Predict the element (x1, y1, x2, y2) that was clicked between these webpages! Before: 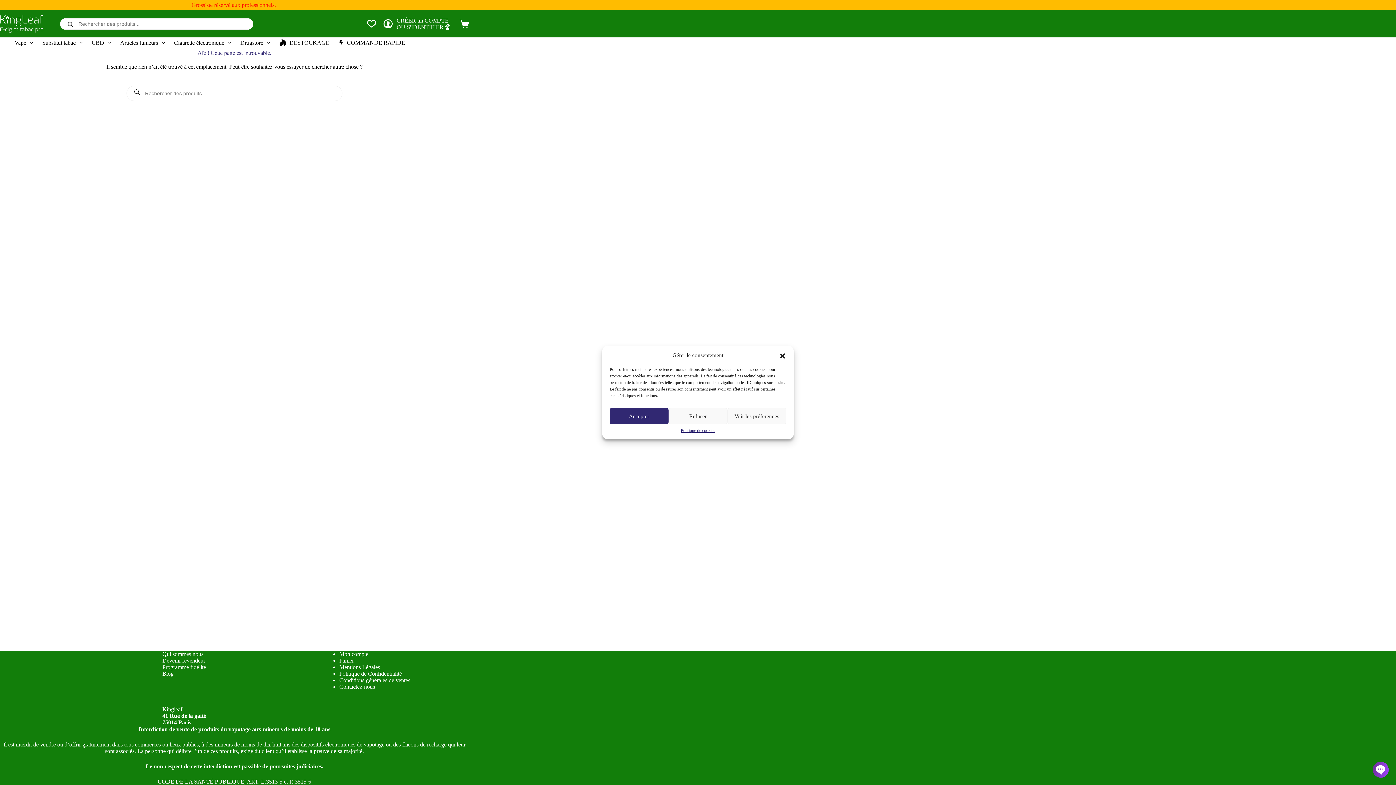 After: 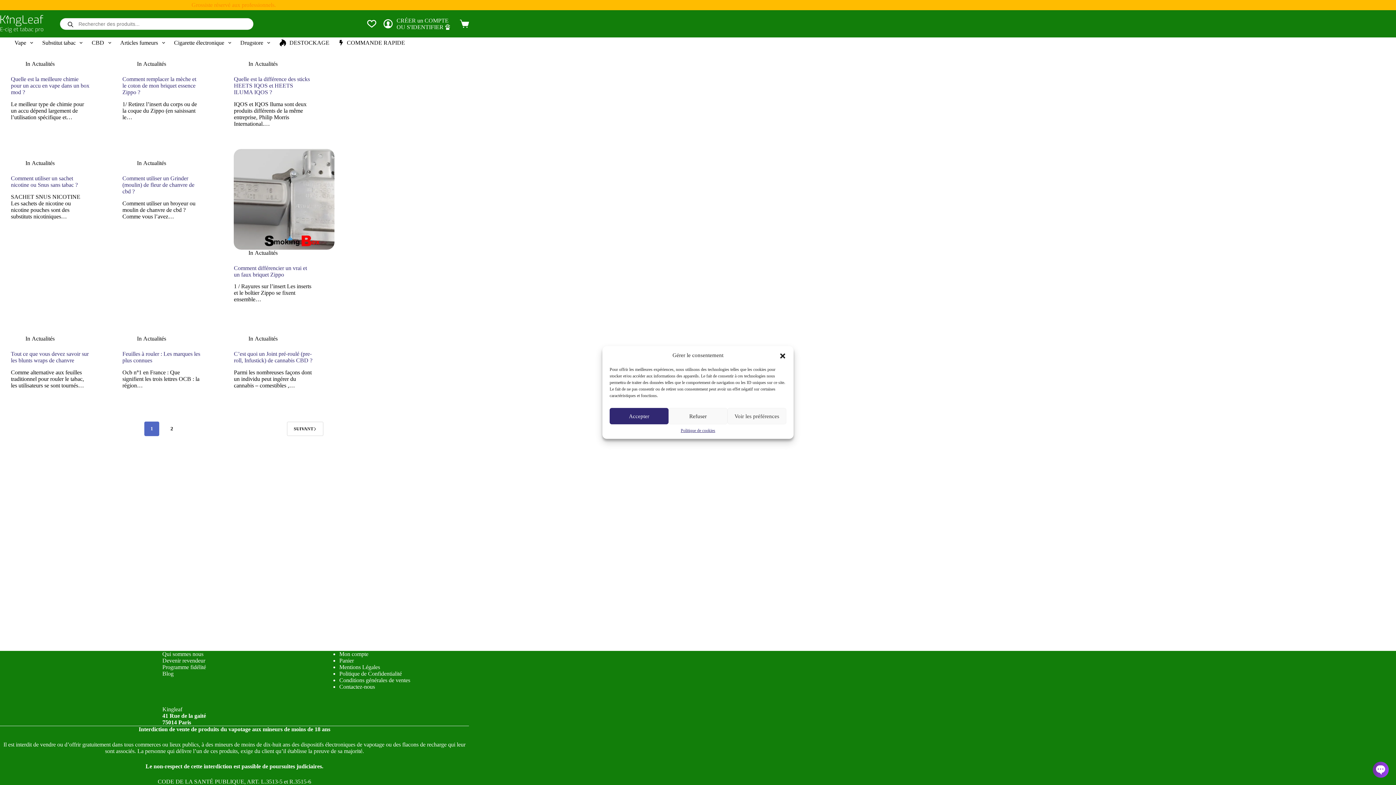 Action: label: Blog bbox: (162, 670, 173, 677)